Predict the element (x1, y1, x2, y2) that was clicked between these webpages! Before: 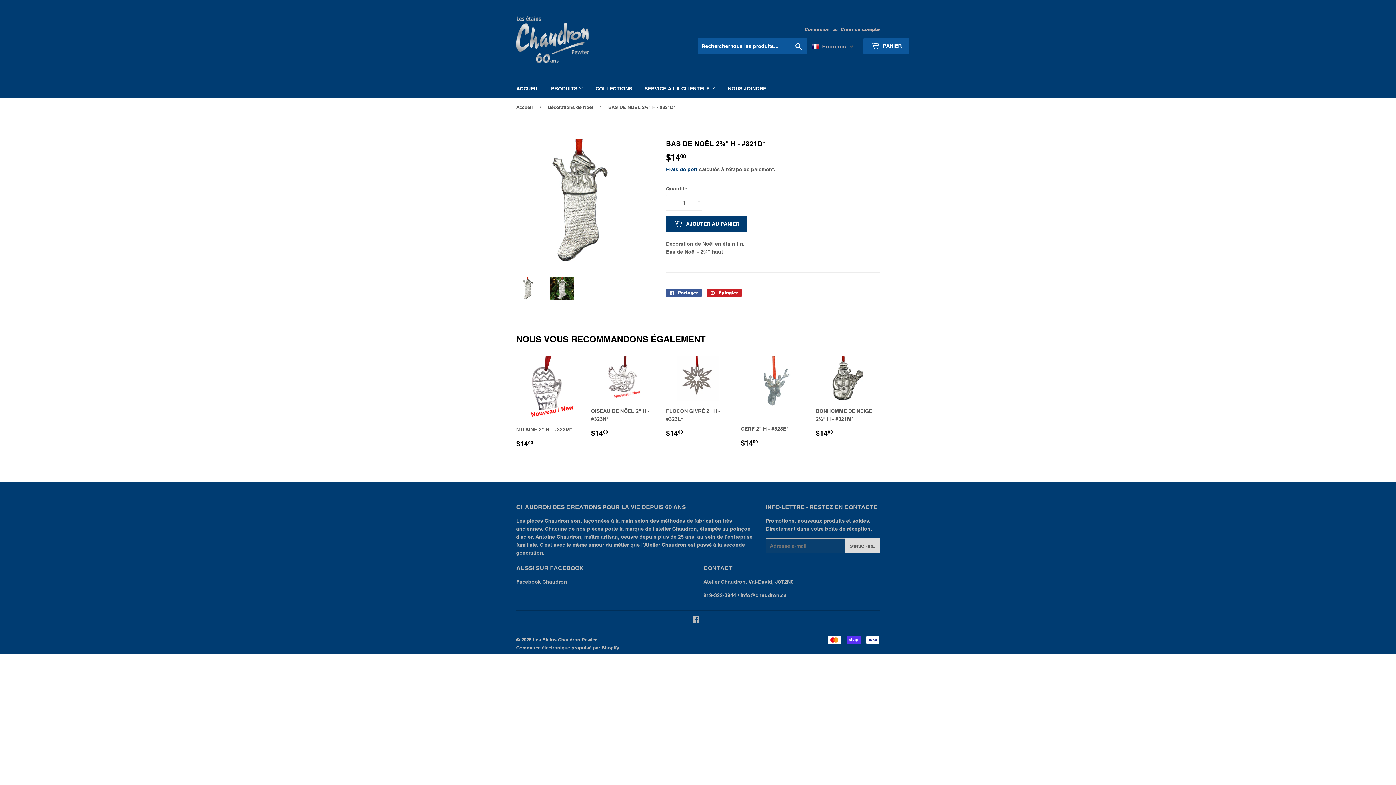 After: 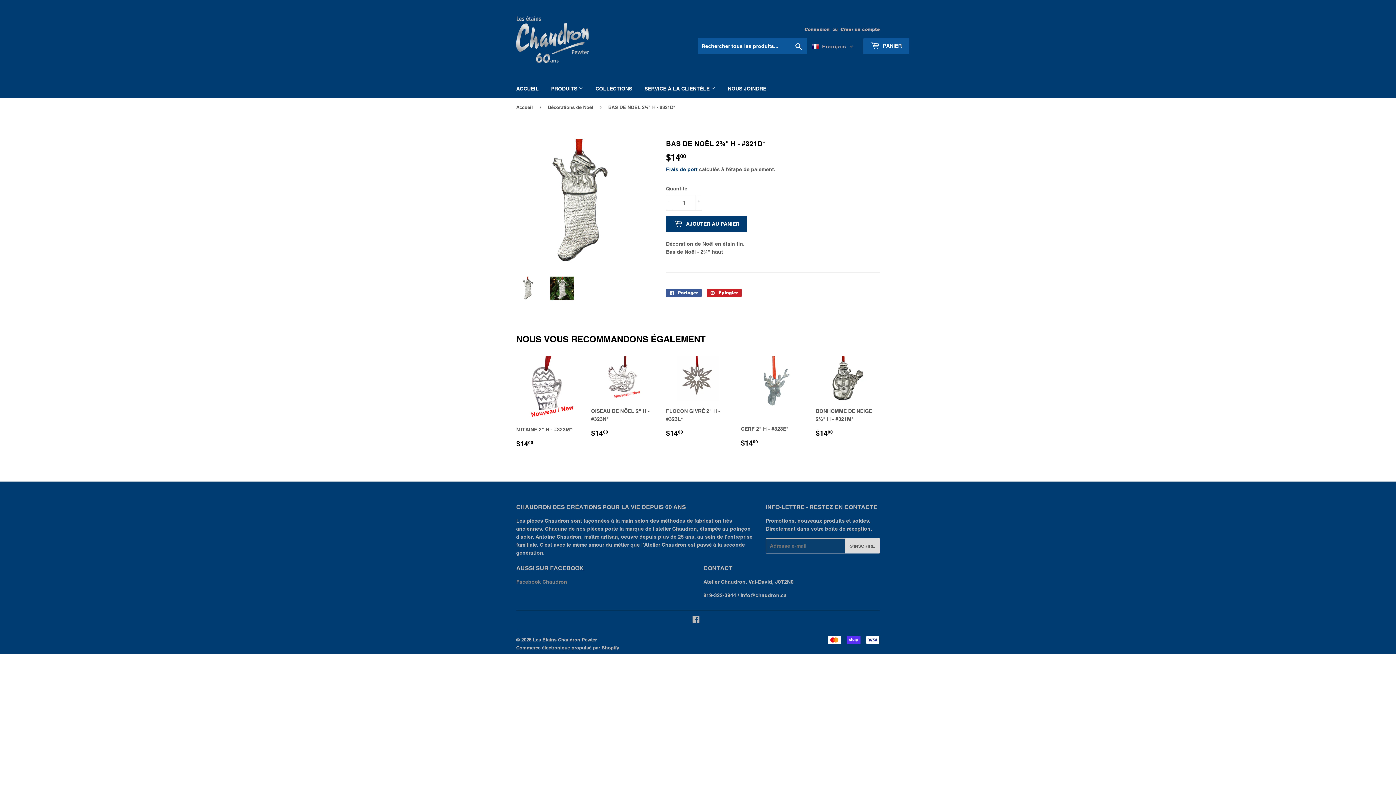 Action: bbox: (516, 579, 567, 584) label: Facebook Chaudron